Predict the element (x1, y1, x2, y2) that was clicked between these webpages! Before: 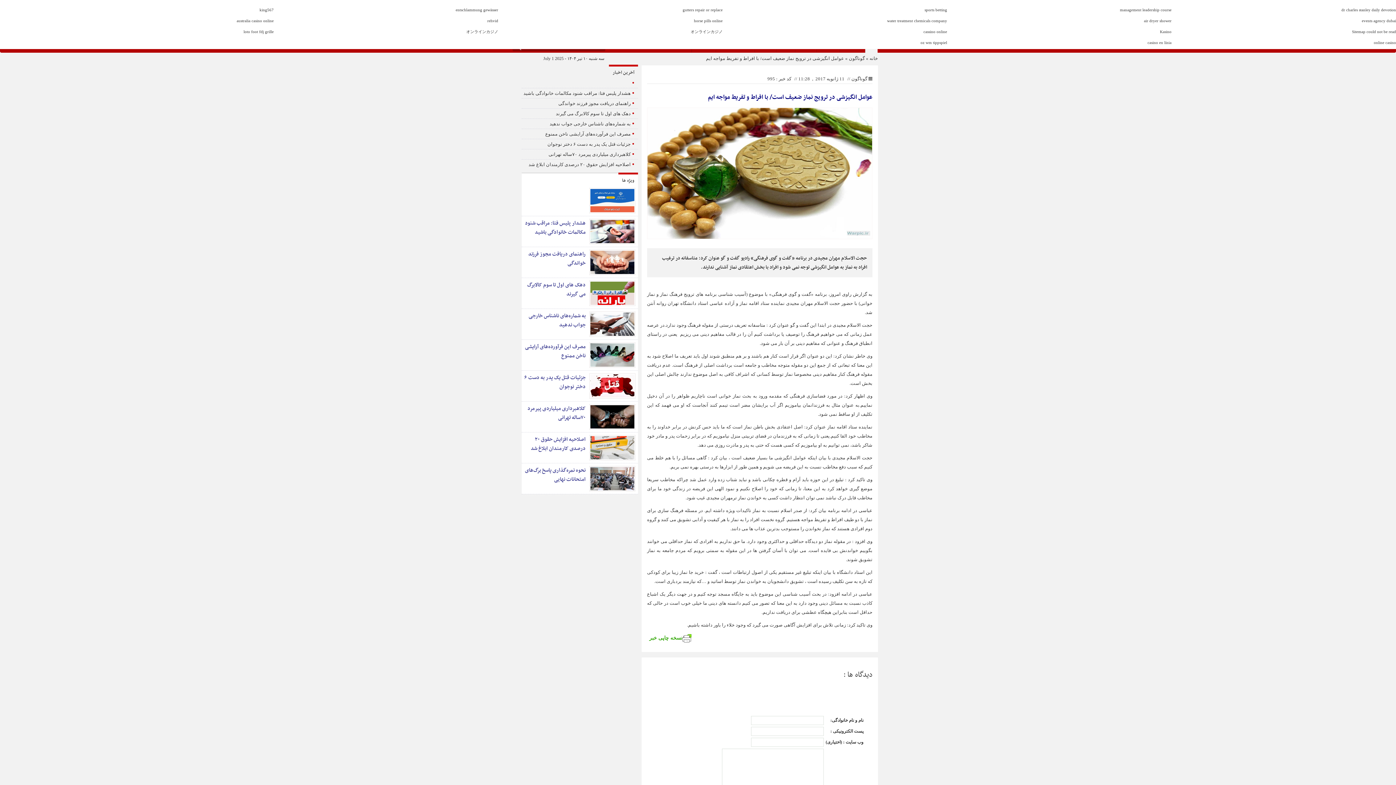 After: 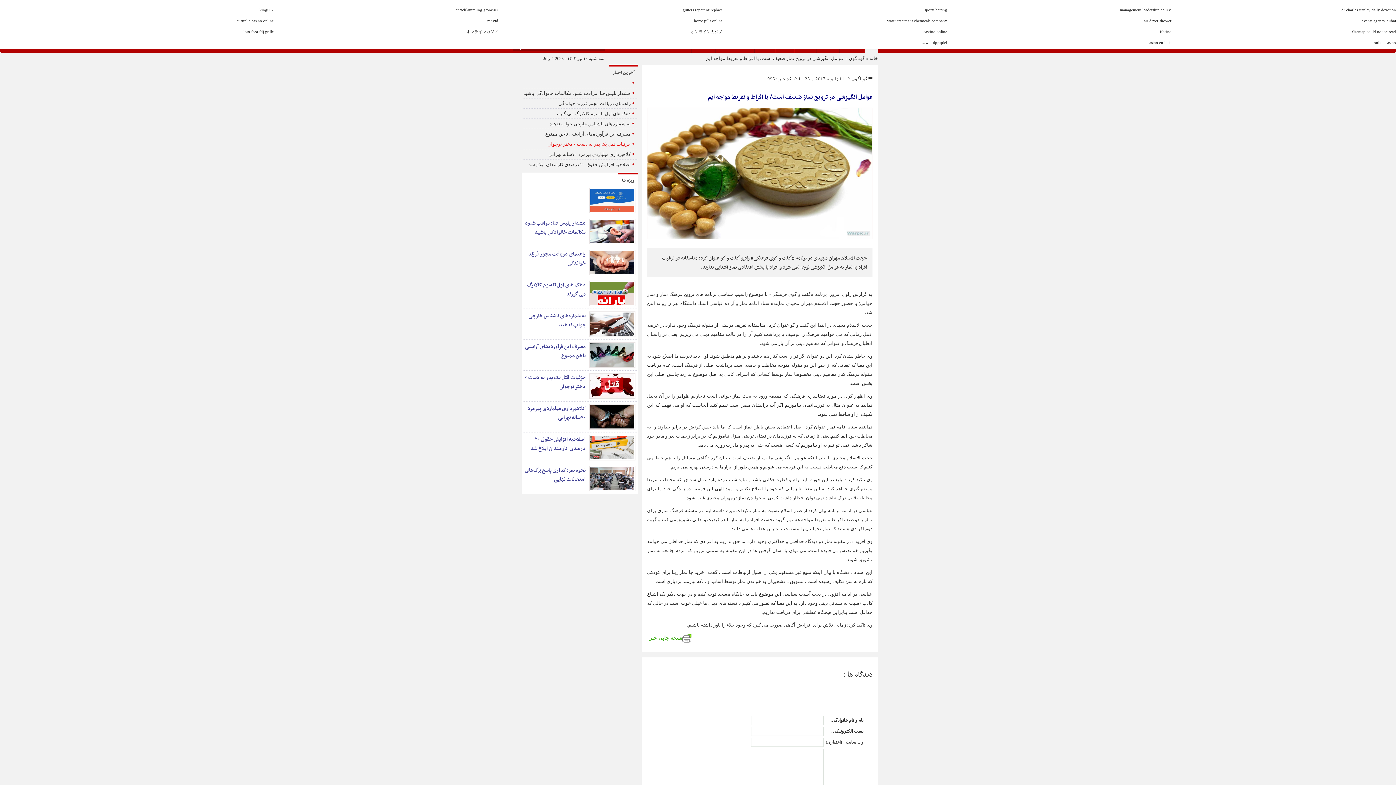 Action: bbox: (547, 141, 634, 146) label: • جزئیات قتل یک پدر به دست ۶ دختر نوجوان